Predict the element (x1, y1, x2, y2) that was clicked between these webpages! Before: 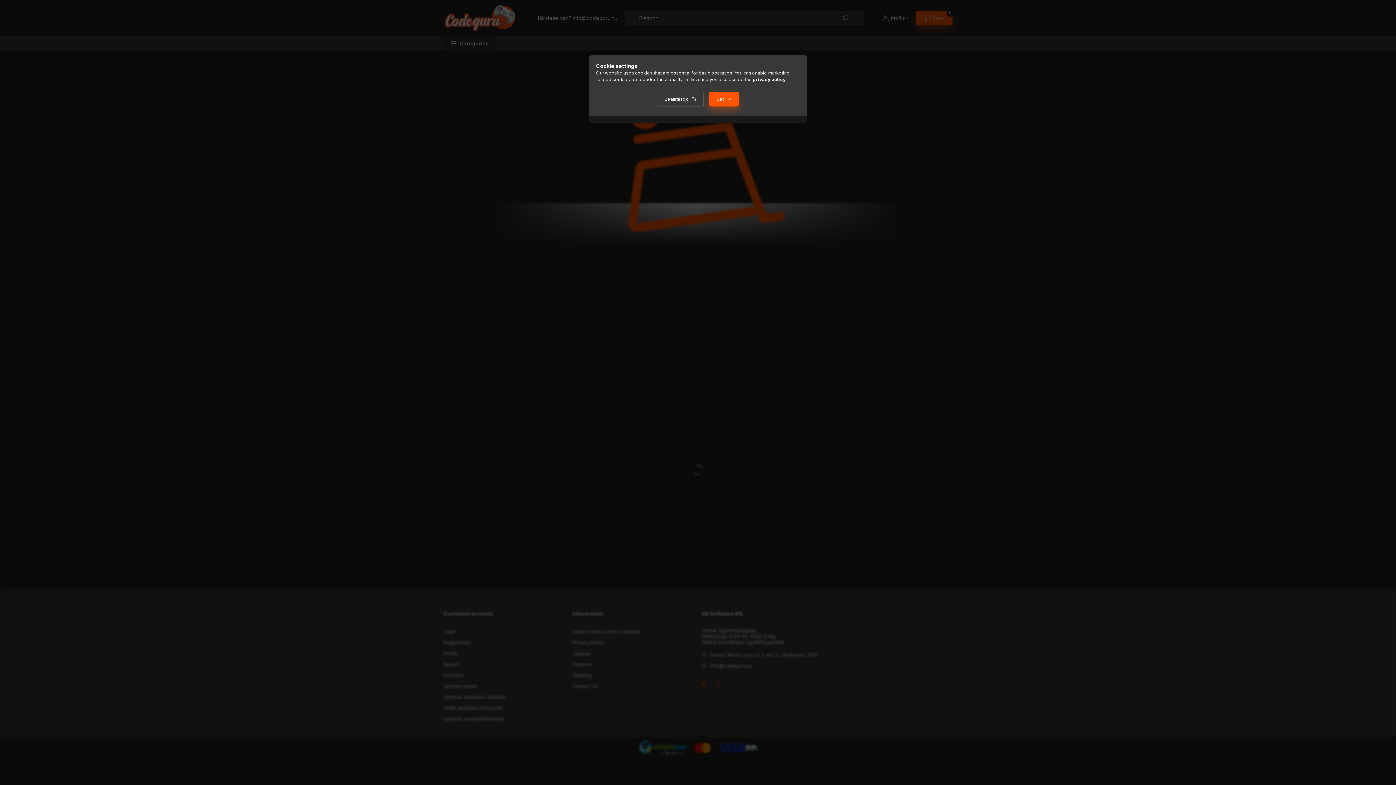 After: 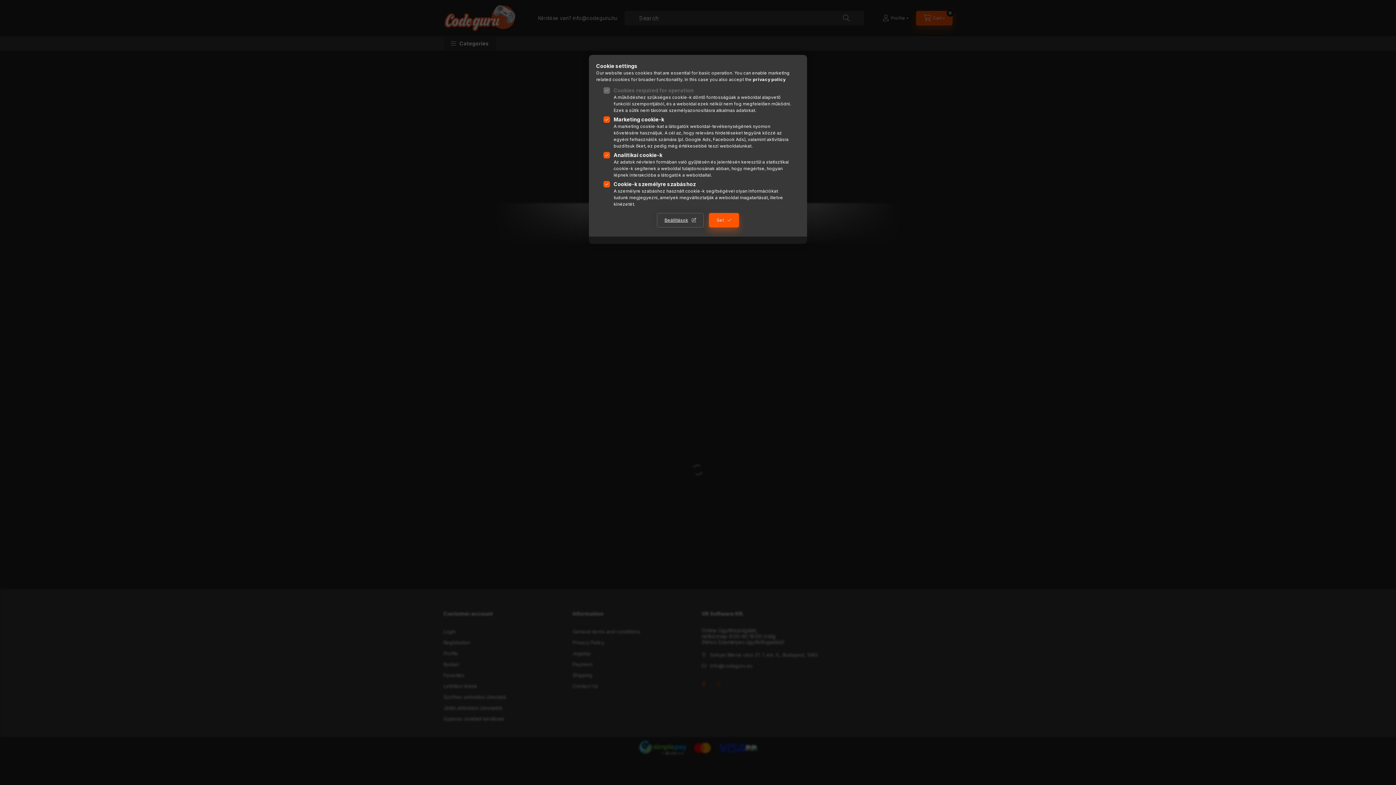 Action: label: Beállítások bbox: (657, 92, 704, 106)